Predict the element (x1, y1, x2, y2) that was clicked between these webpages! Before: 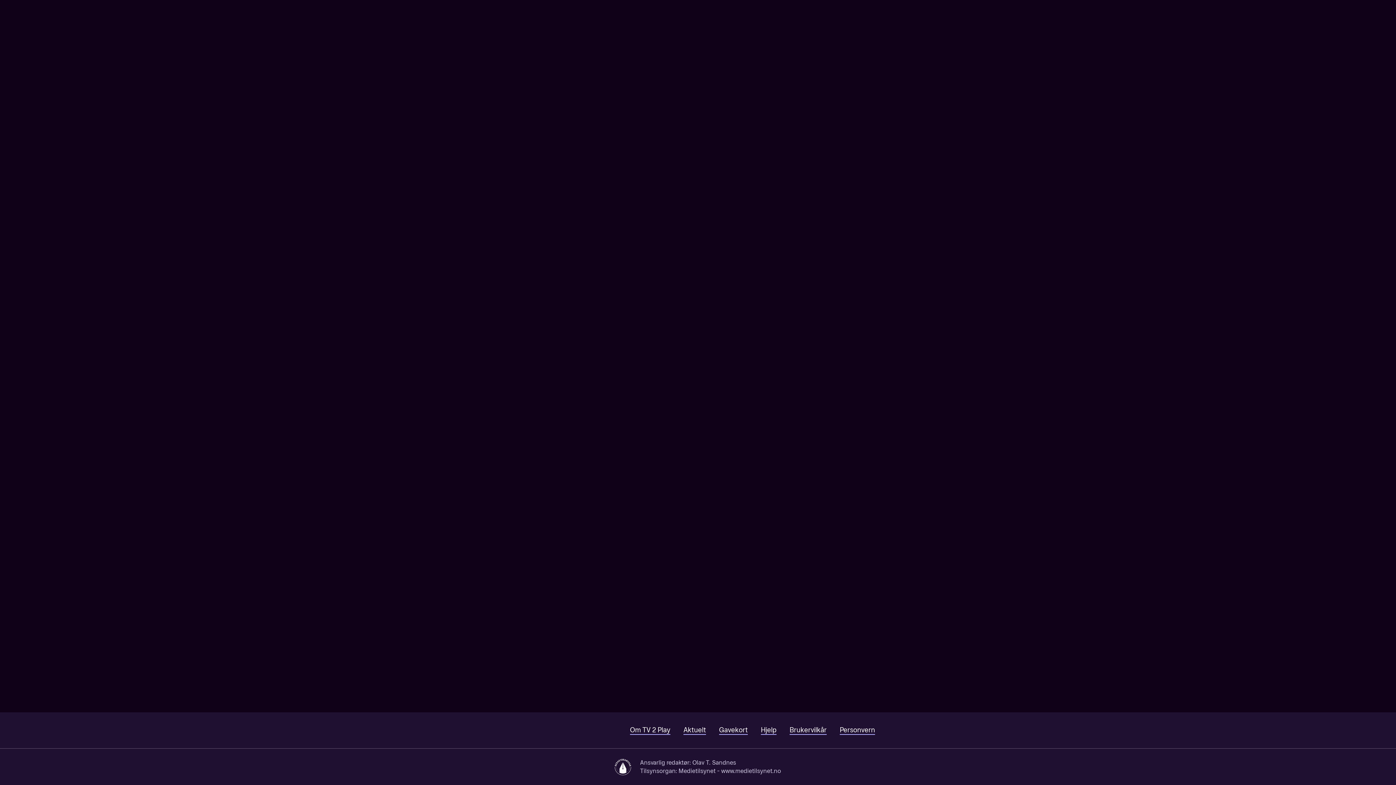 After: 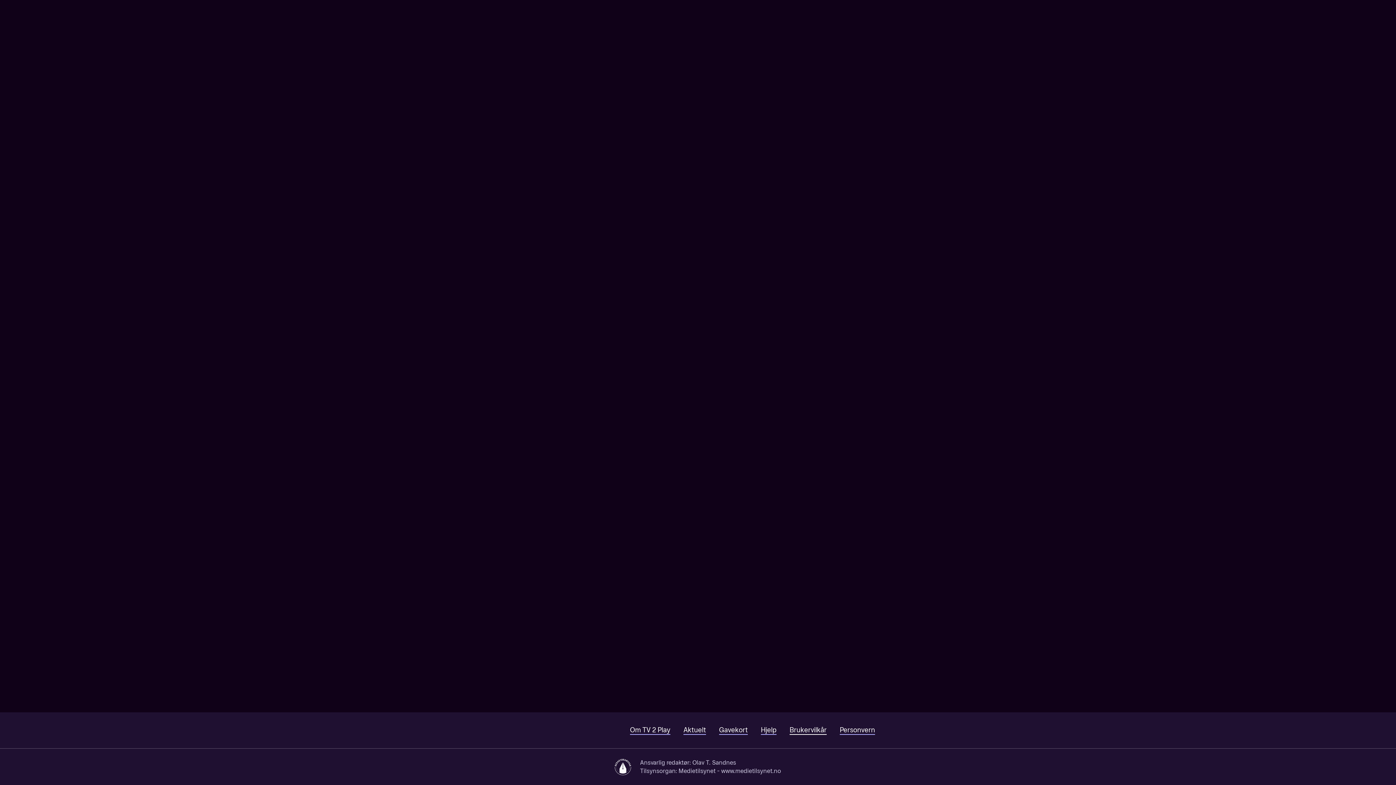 Action: label: Brukervilkår bbox: (789, 726, 826, 735)